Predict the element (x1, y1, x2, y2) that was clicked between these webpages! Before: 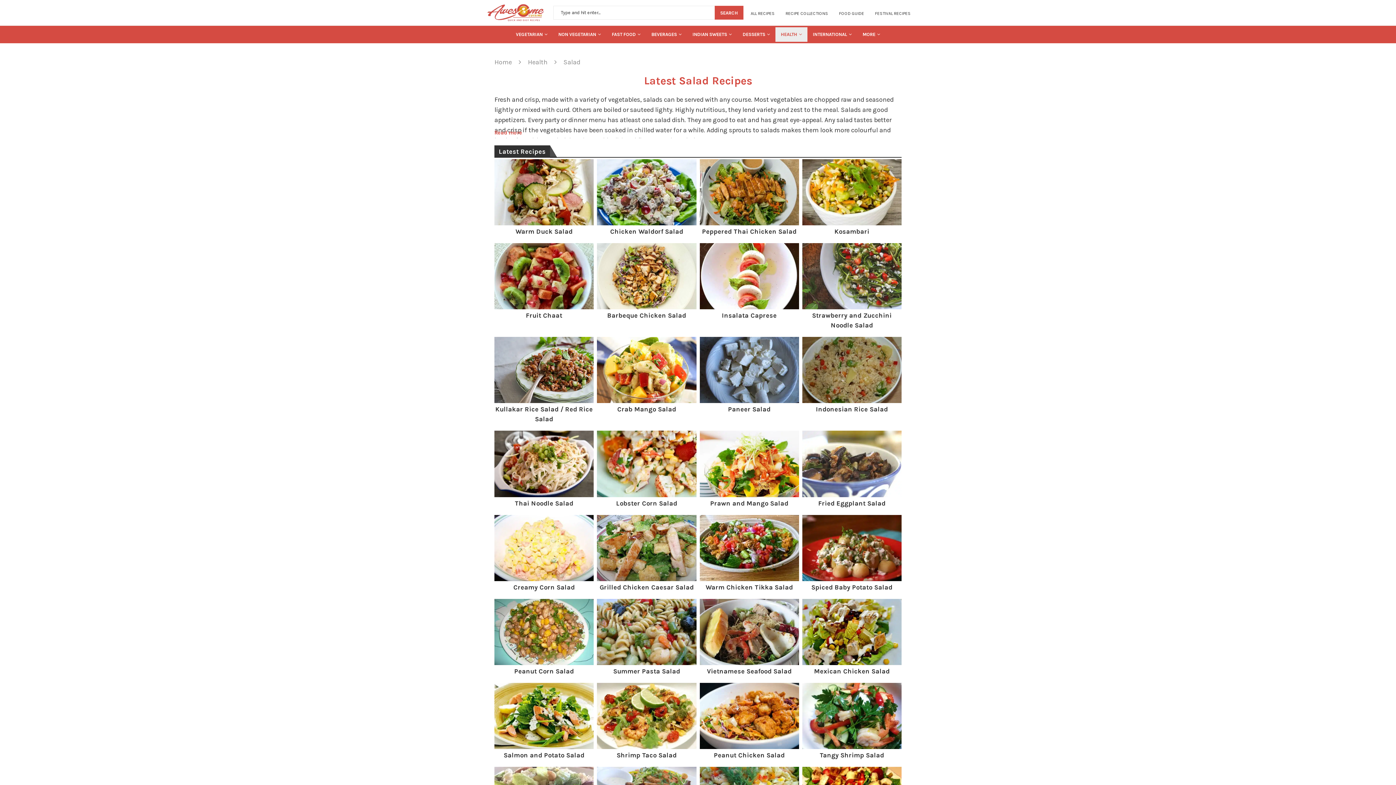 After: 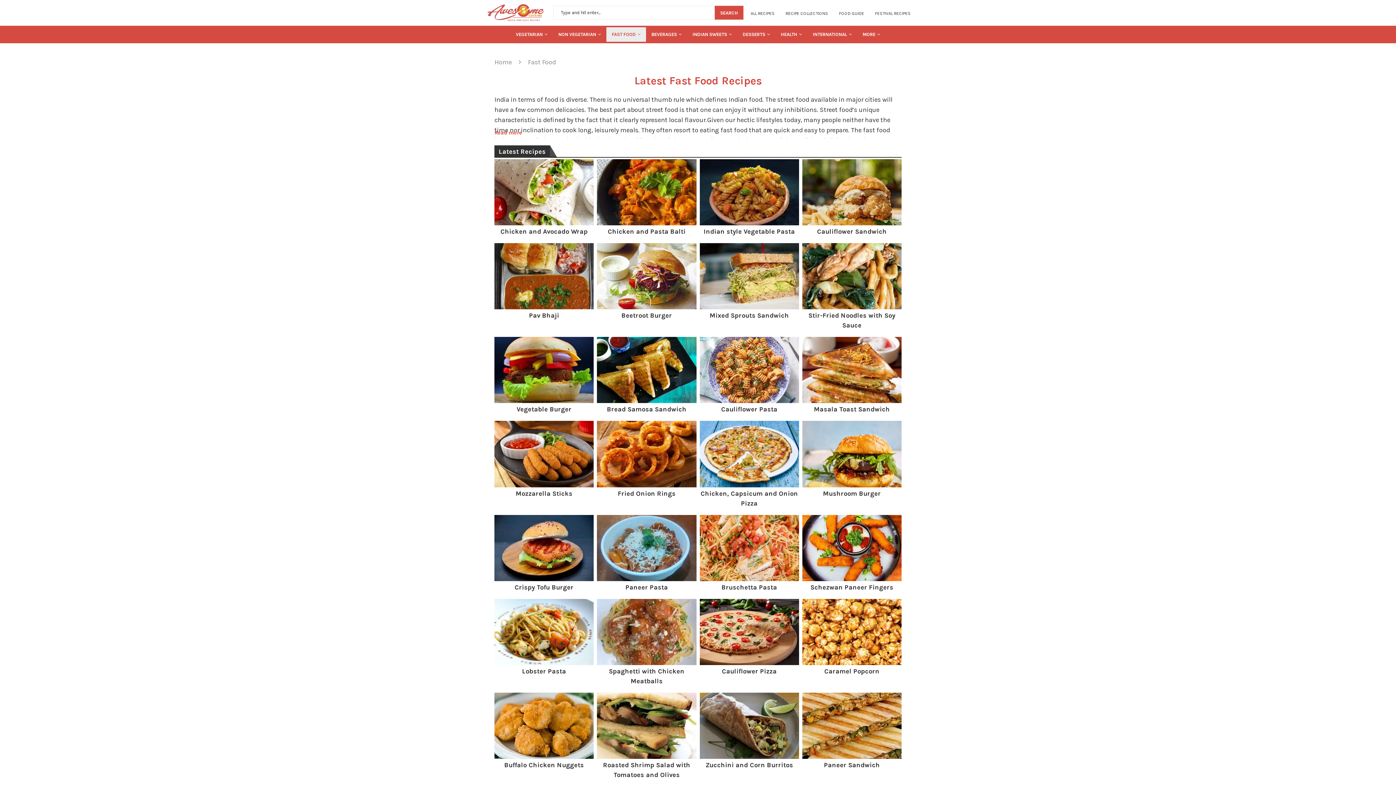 Action: bbox: (606, 27, 646, 41) label: FAST FOOD